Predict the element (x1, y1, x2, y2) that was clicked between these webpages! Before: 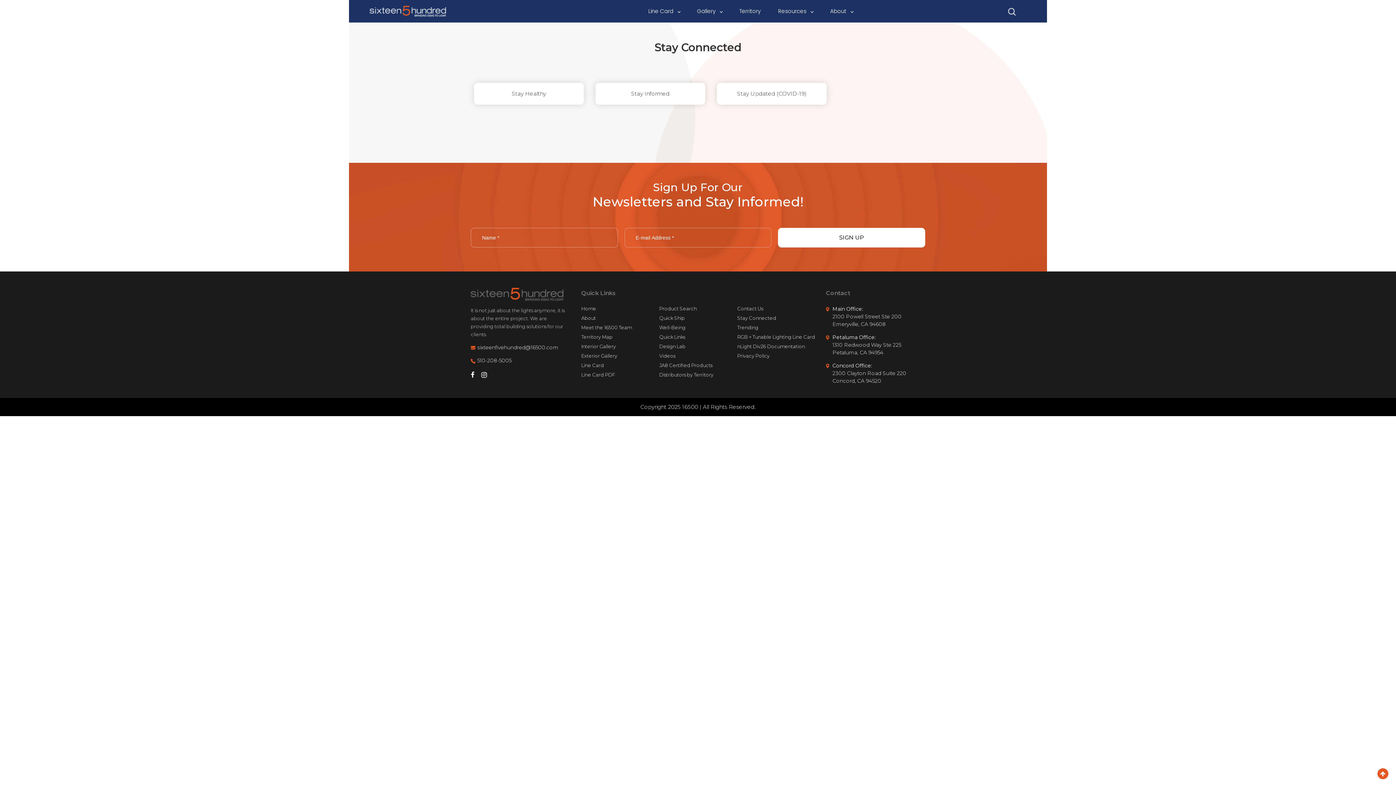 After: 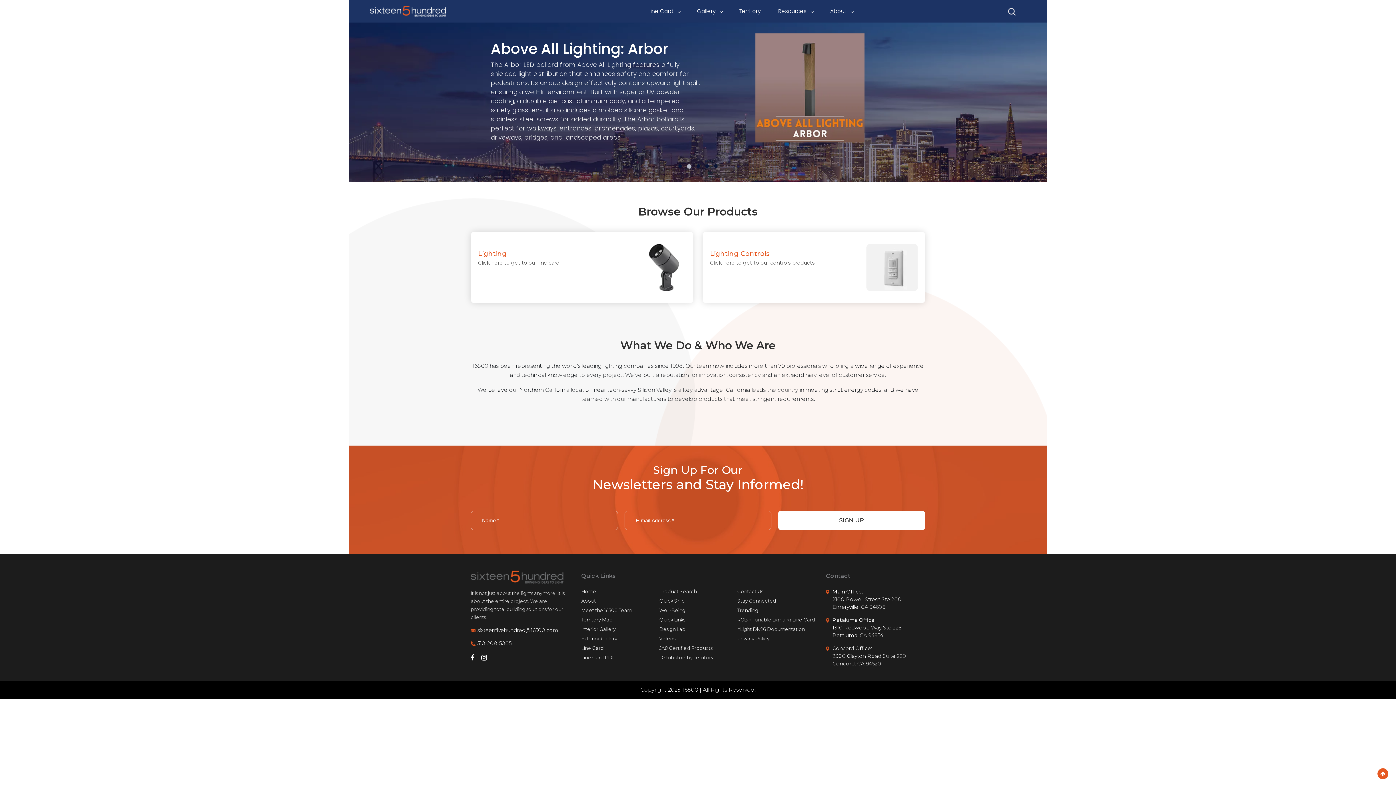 Action: label: Home bbox: (581, 305, 596, 312)